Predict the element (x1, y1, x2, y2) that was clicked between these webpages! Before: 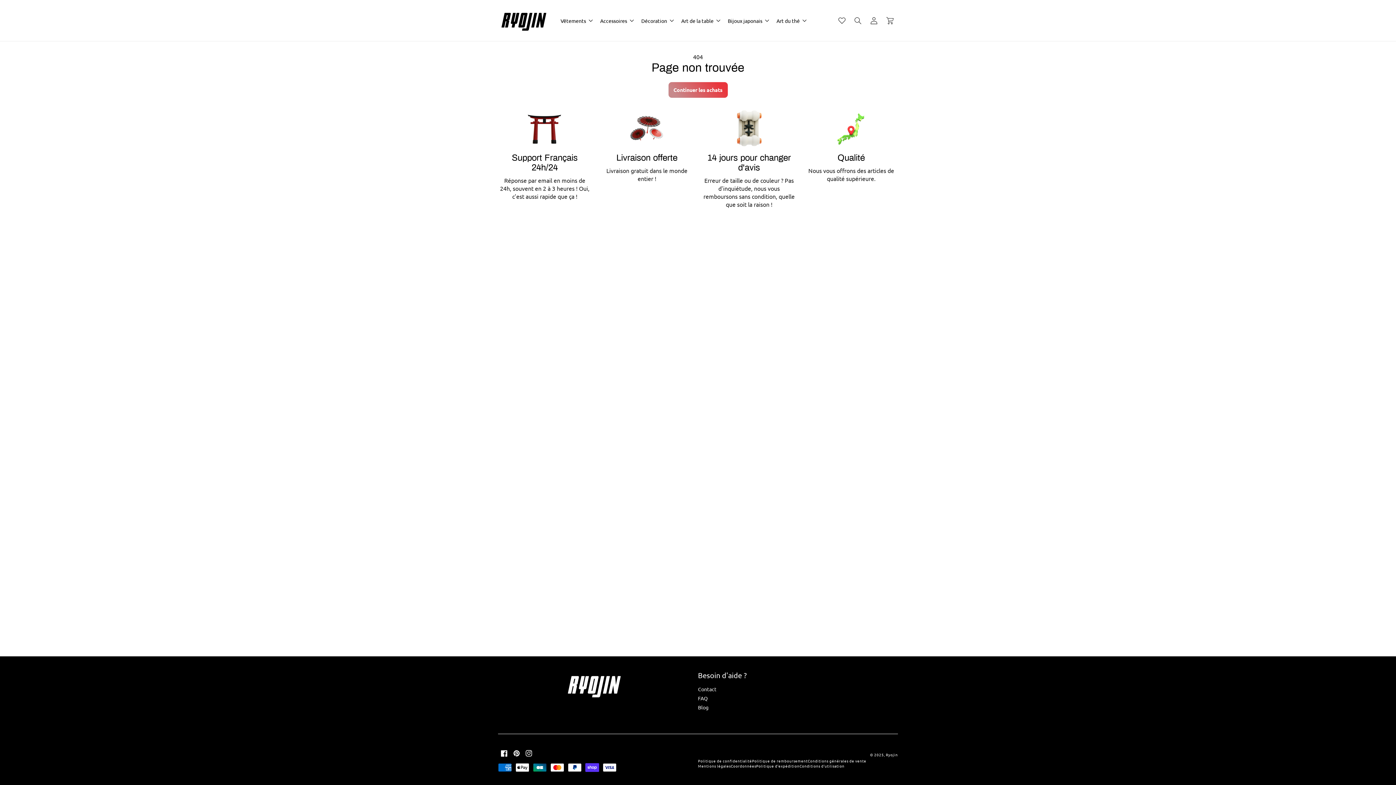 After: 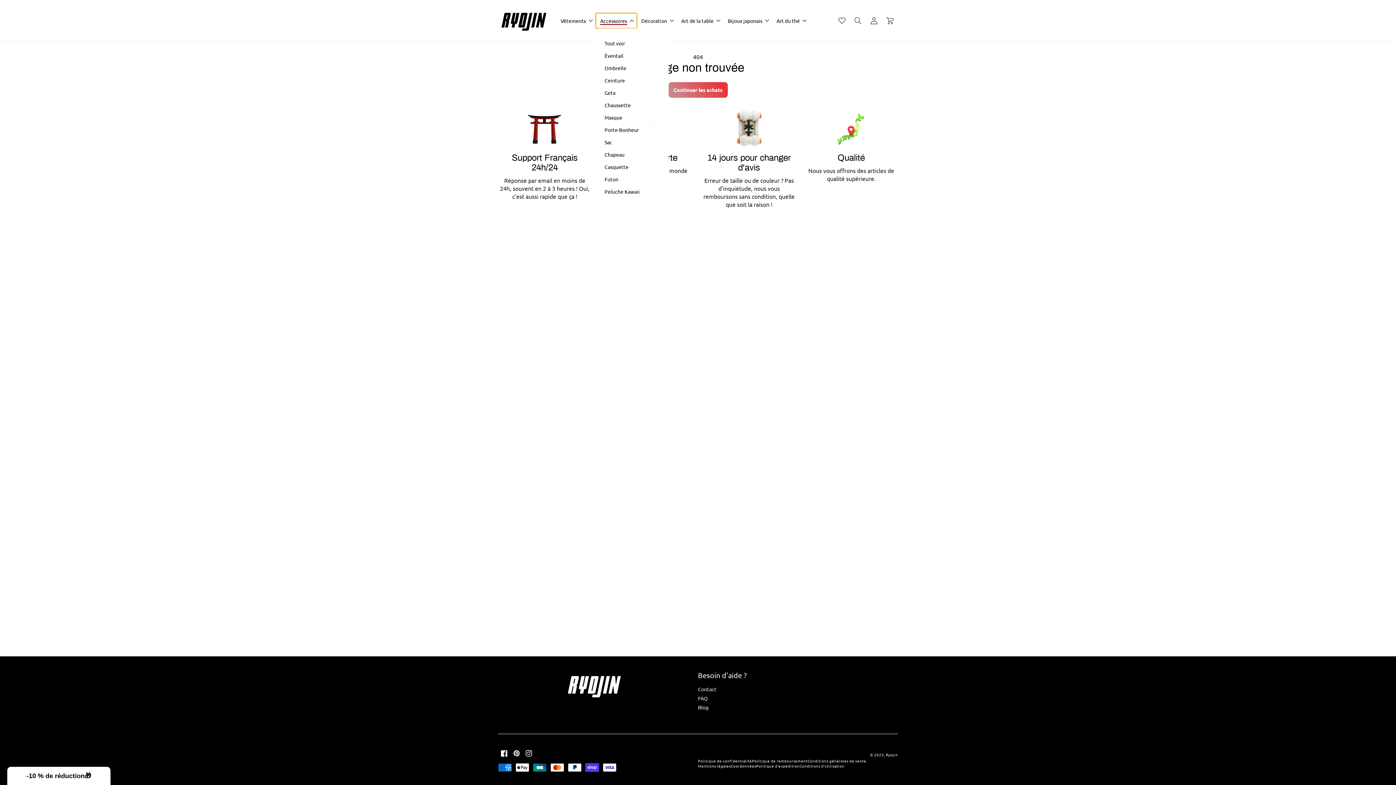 Action: bbox: (596, 12, 637, 28) label: Accessoires